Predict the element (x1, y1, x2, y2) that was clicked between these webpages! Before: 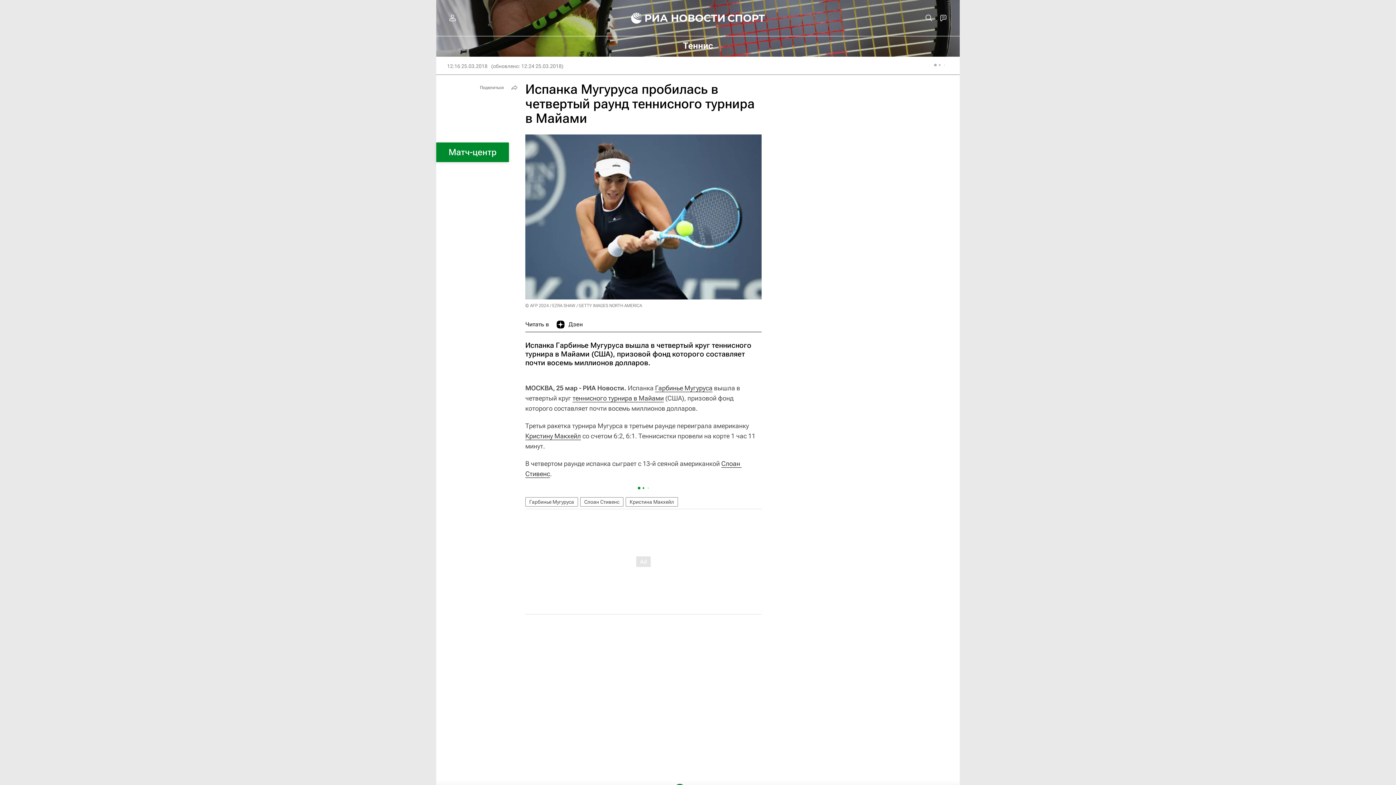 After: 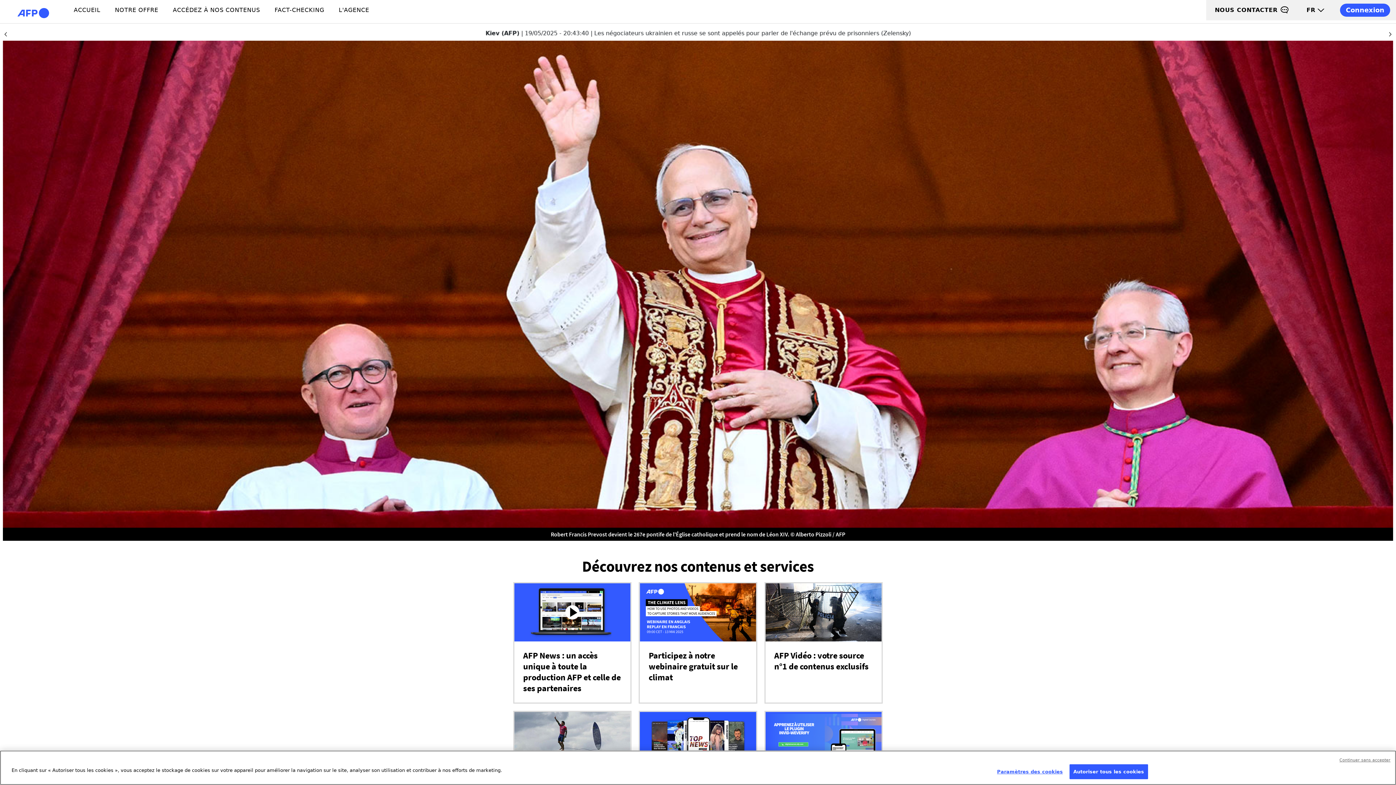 Action: bbox: (525, 303, 642, 308) label: © AFP 2024 / EZRA SHAW / GETTY IMAGES NORTH AMERICA